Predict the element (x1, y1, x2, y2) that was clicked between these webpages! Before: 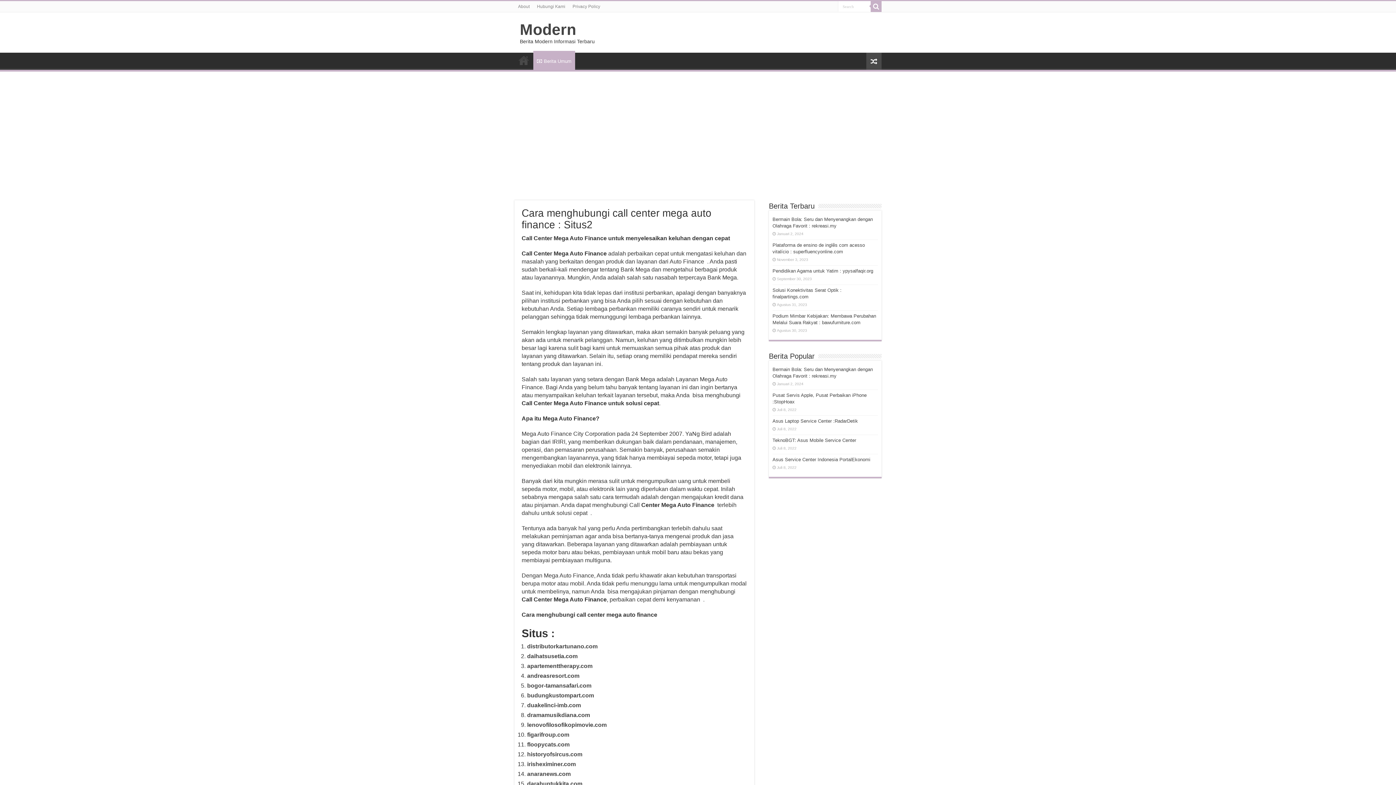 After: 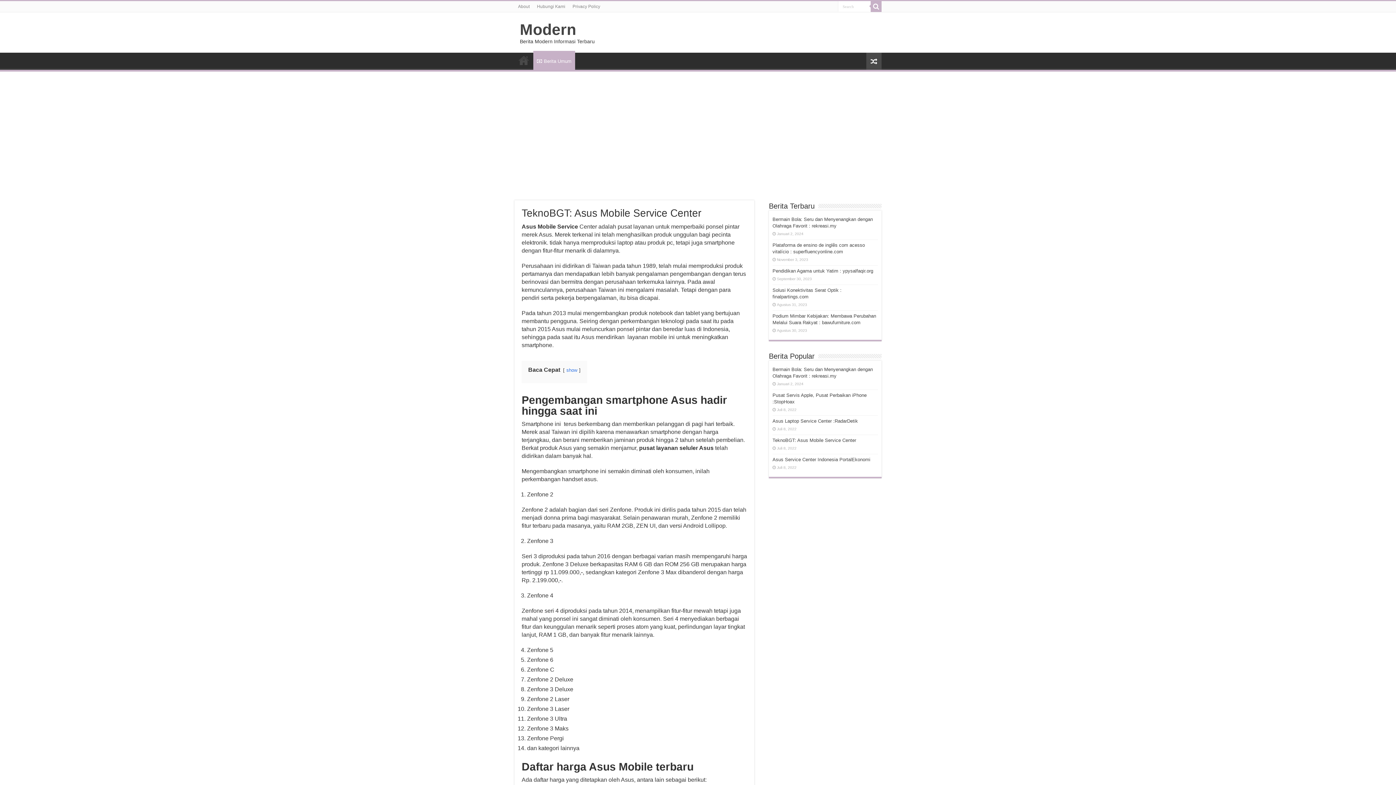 Action: bbox: (772, 437, 856, 443) label: TeknoBGT: Asus Mobile Service Center